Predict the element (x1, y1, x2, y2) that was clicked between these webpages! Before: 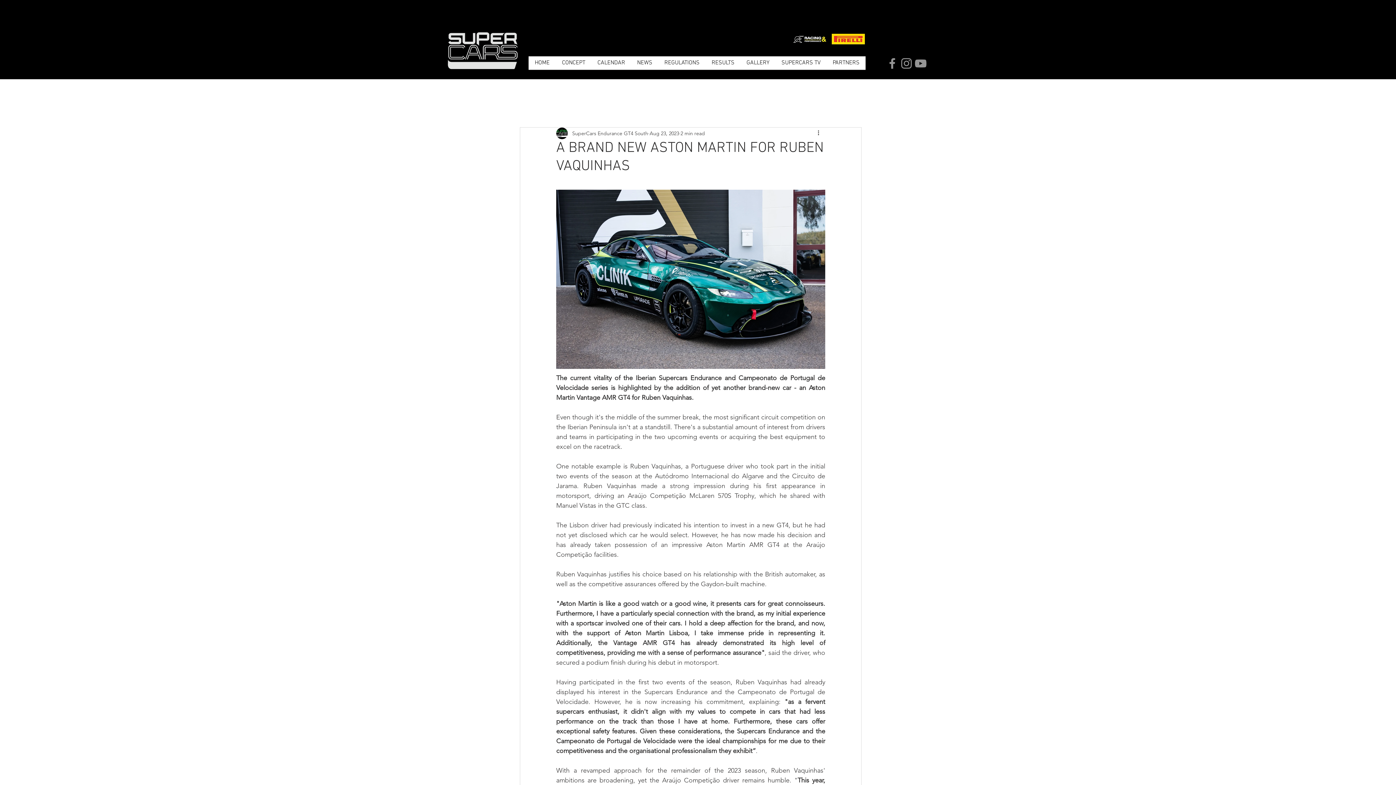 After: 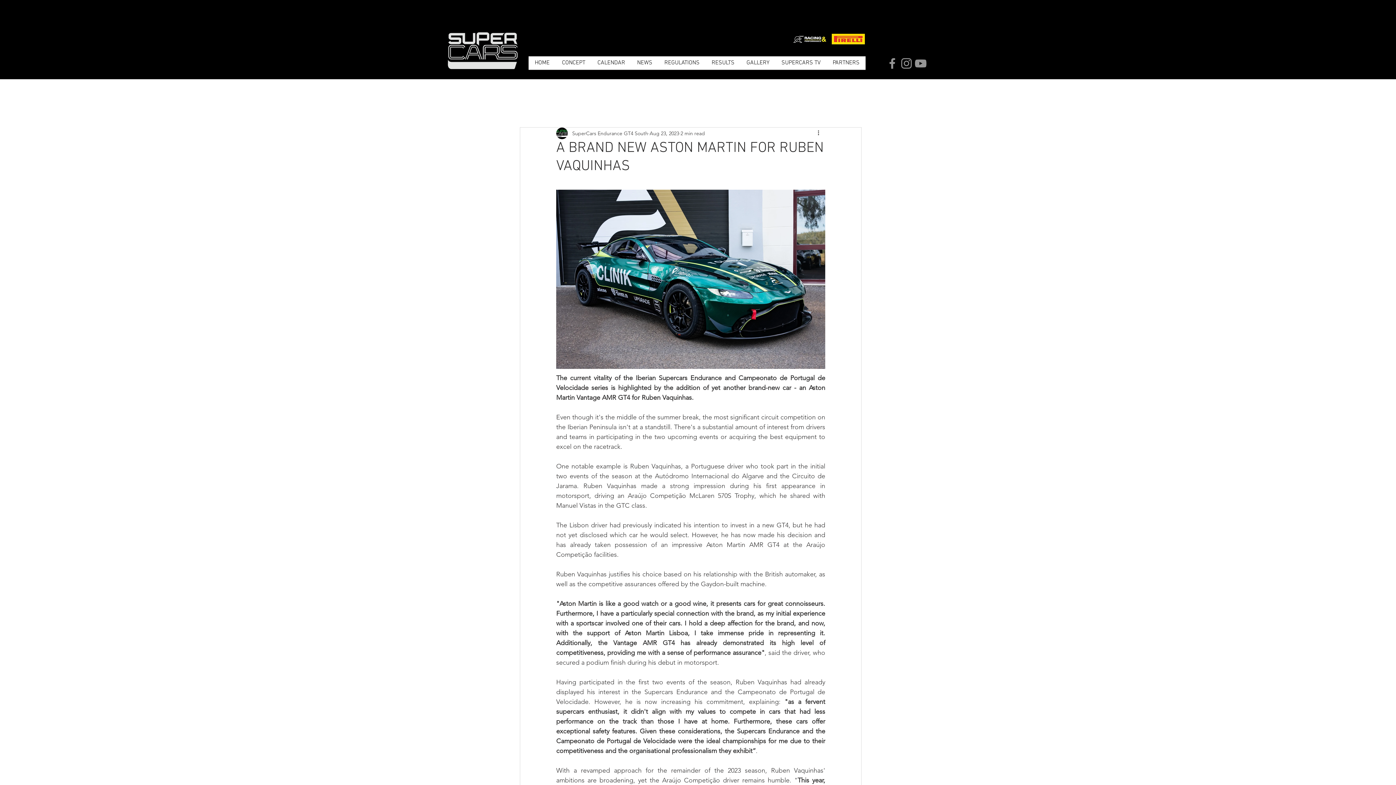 Action: bbox: (913, 56, 928, 70) label: YouTube